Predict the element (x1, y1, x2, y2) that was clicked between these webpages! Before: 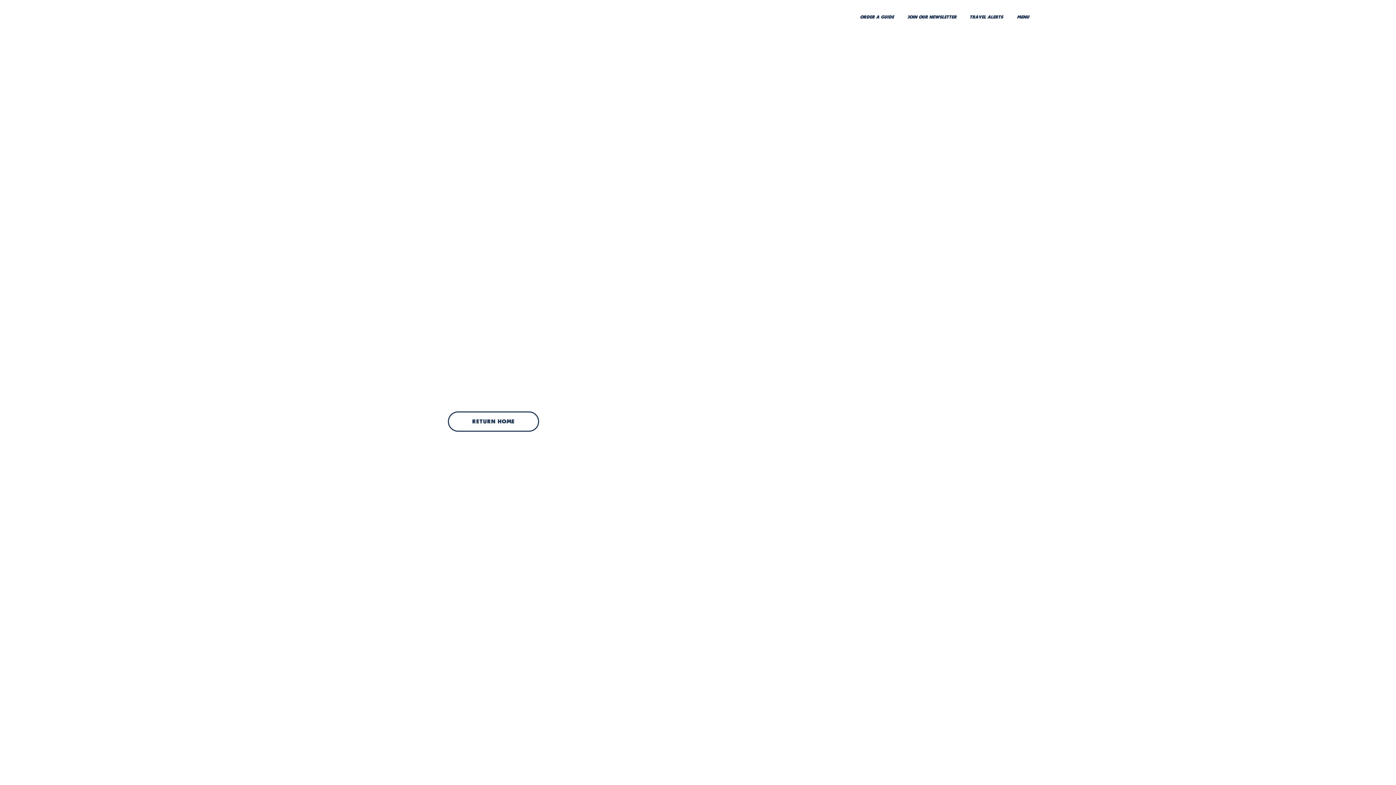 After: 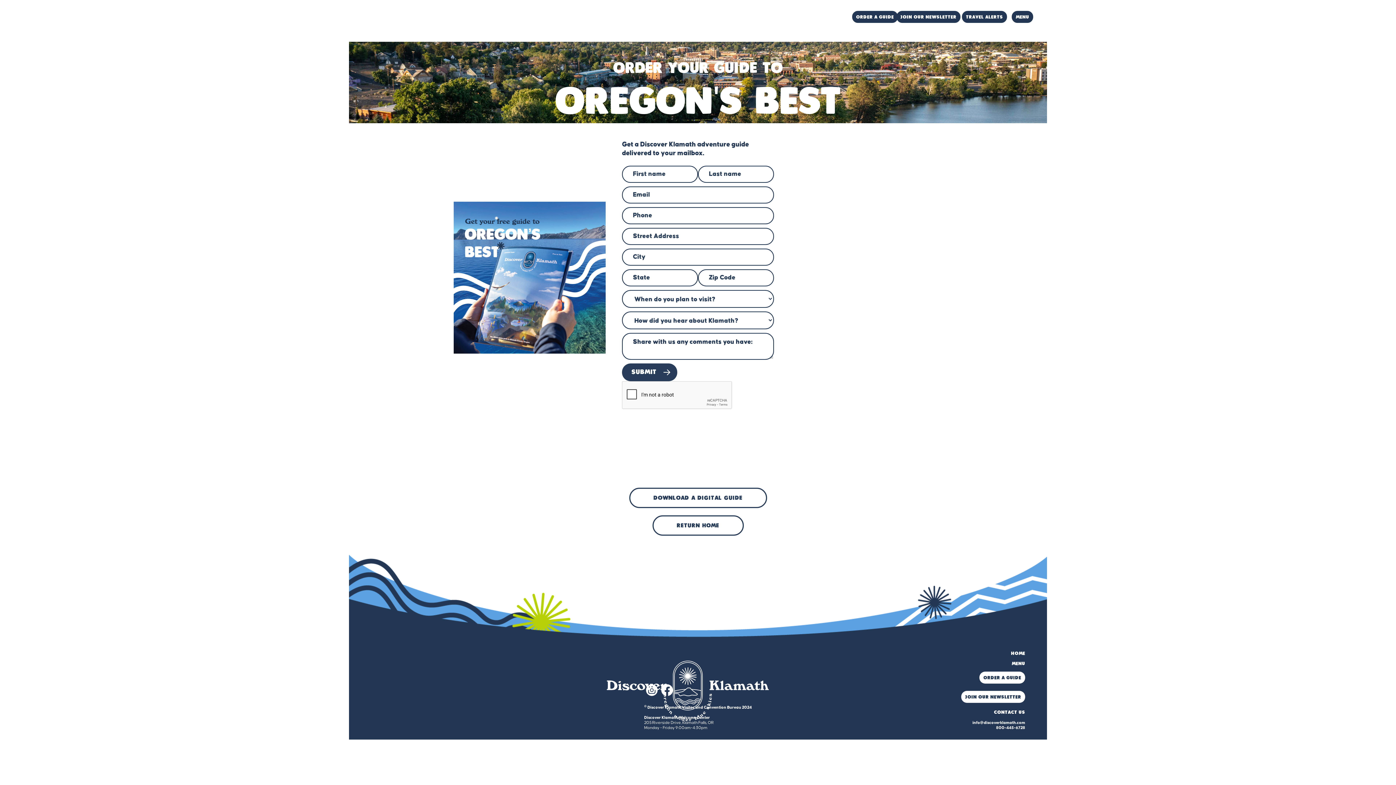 Action: bbox: (856, 10, 898, 22) label: order a guide